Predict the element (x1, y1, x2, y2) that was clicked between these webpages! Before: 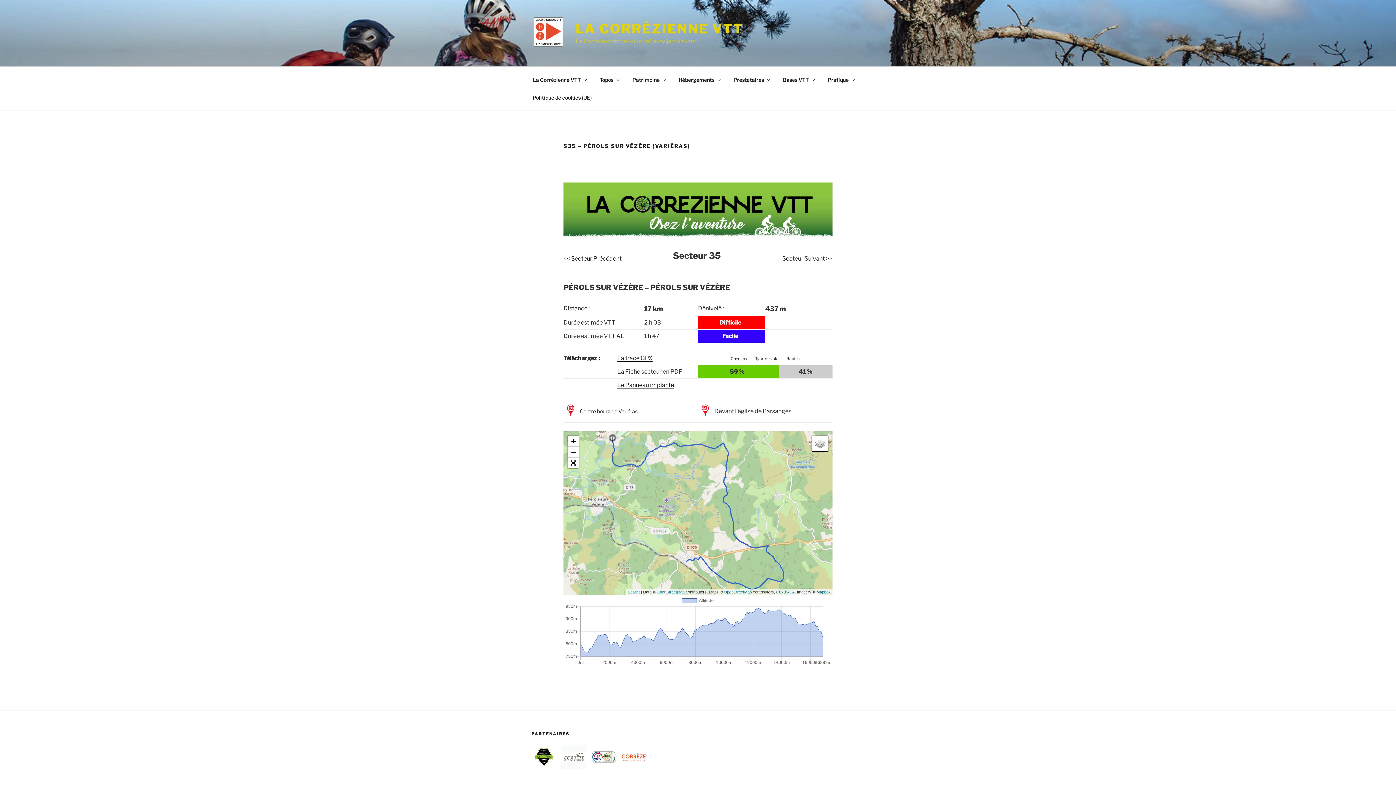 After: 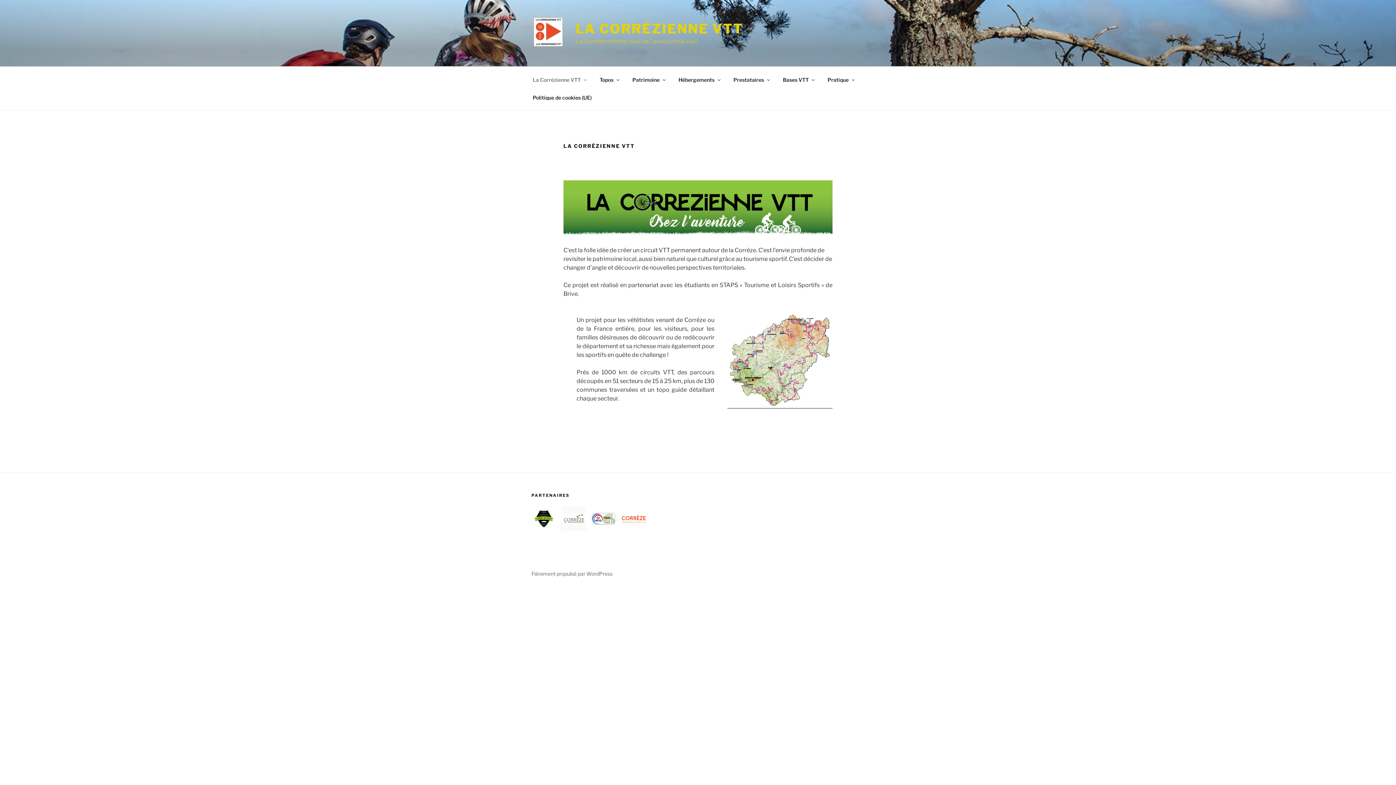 Action: label: La Corrézienne VTT bbox: (526, 70, 592, 88)